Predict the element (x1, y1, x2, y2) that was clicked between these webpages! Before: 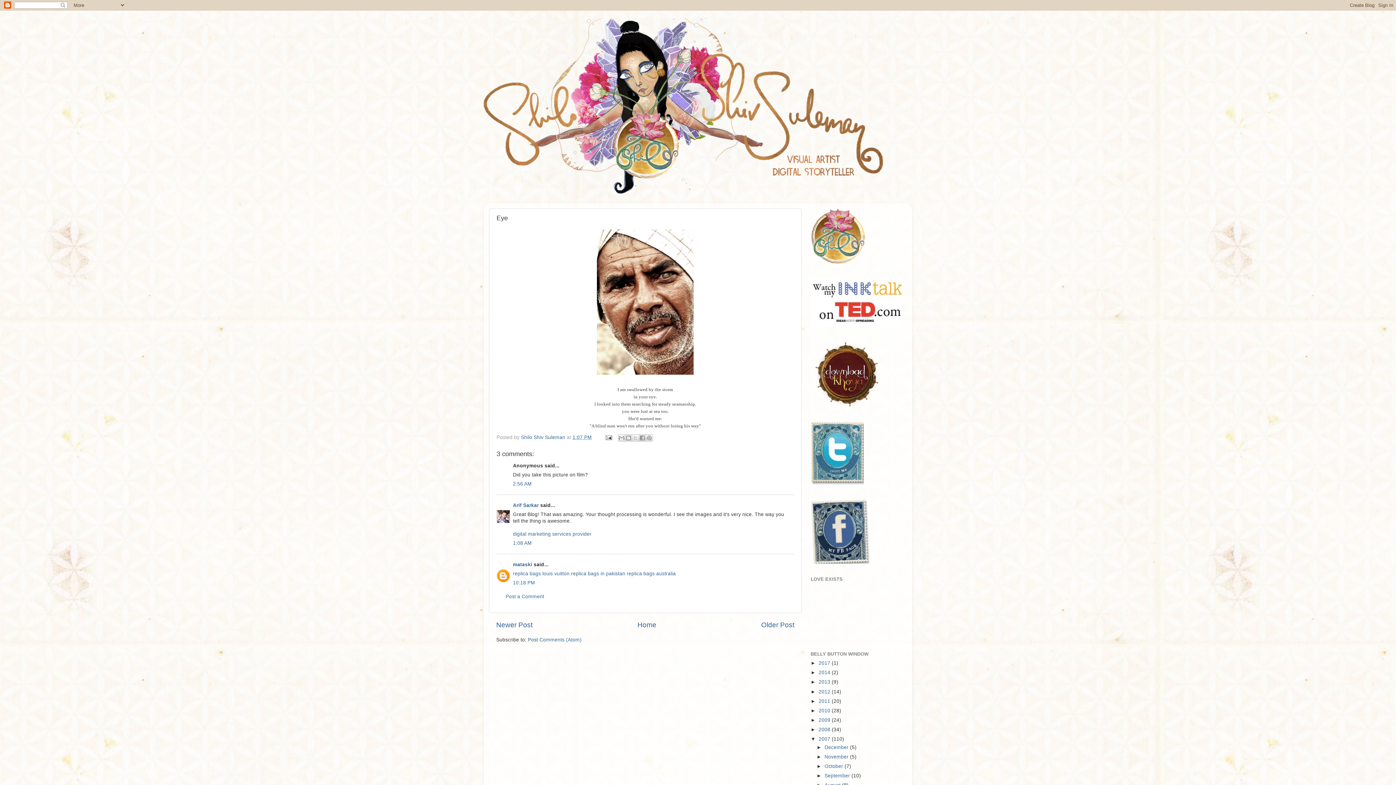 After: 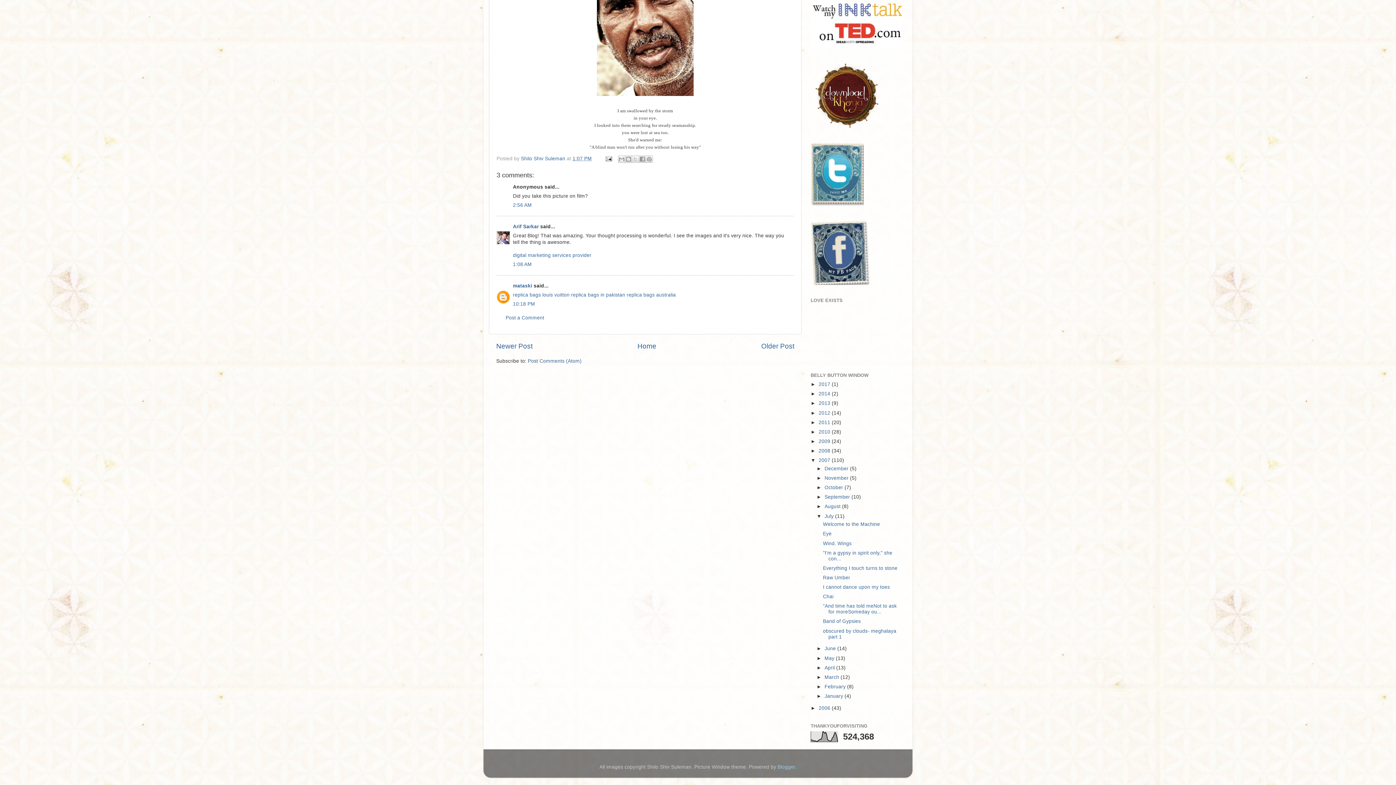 Action: bbox: (513, 481, 532, 486) label: 2:56 AM